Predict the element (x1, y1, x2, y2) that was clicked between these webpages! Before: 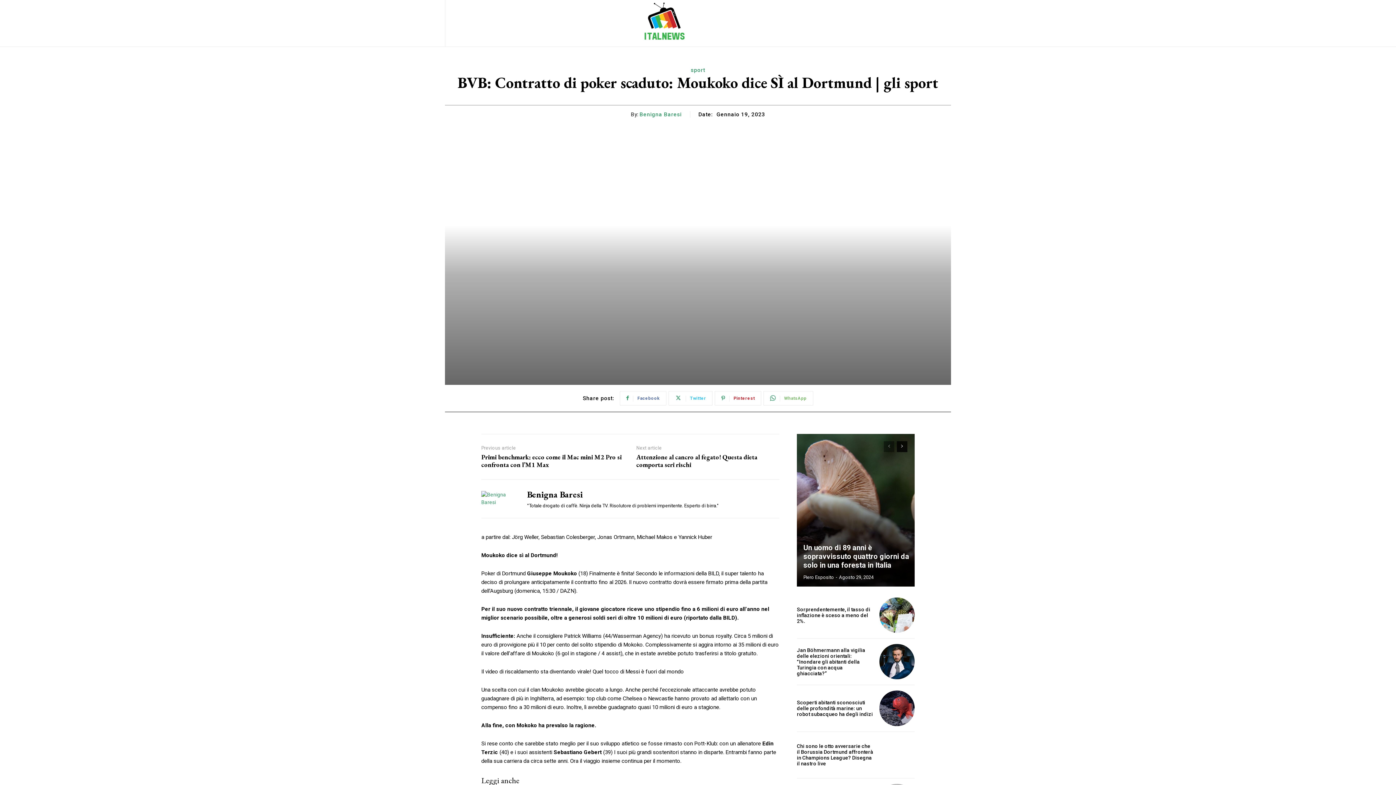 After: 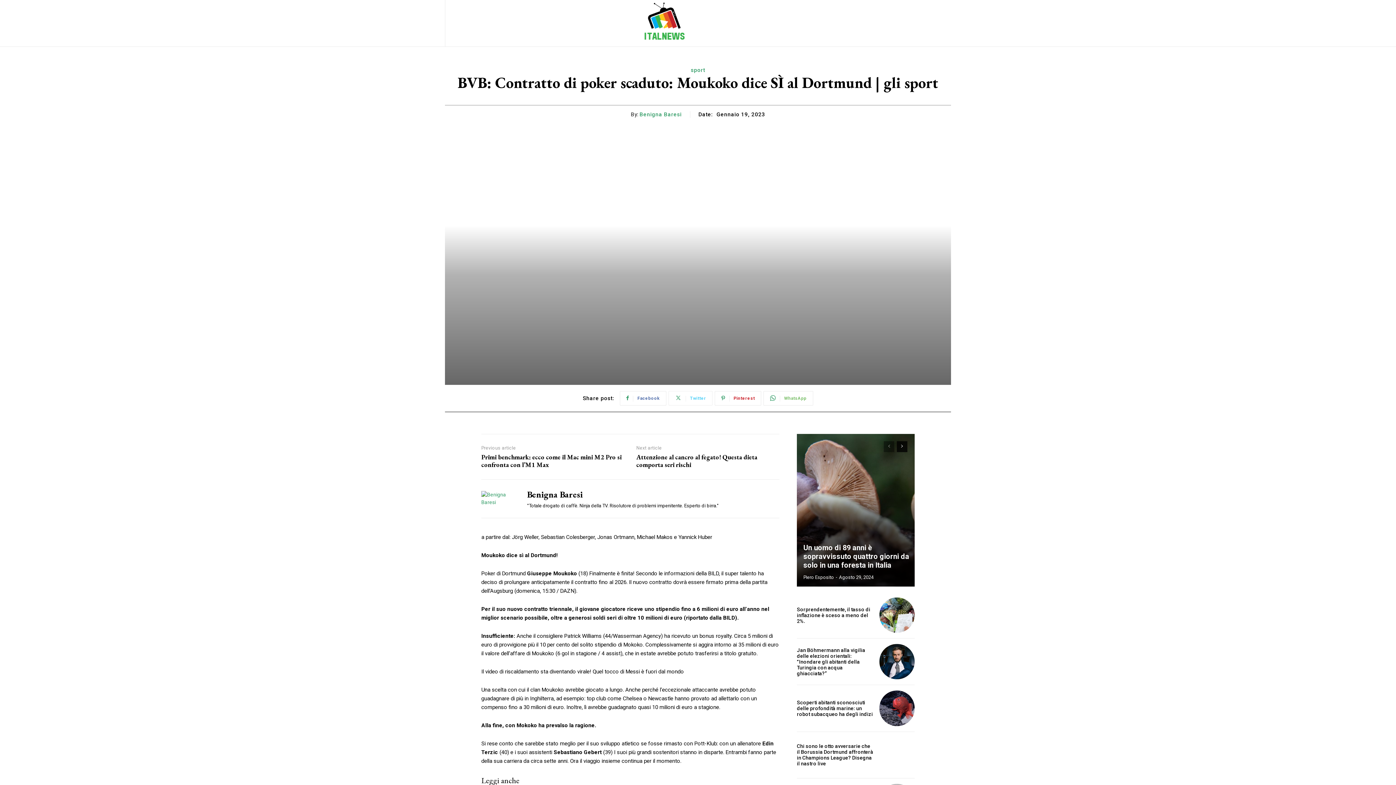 Action: label: Twitter bbox: (668, 391, 712, 405)